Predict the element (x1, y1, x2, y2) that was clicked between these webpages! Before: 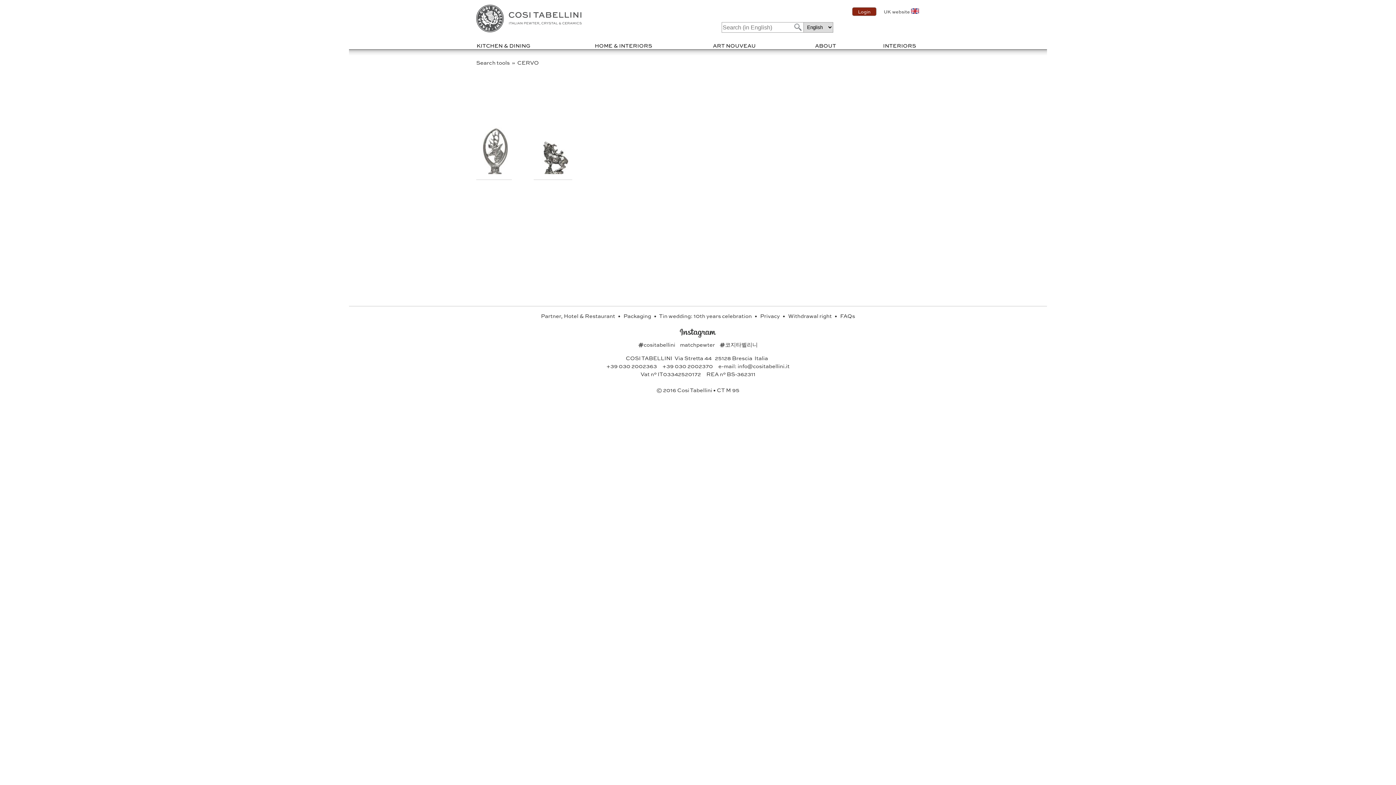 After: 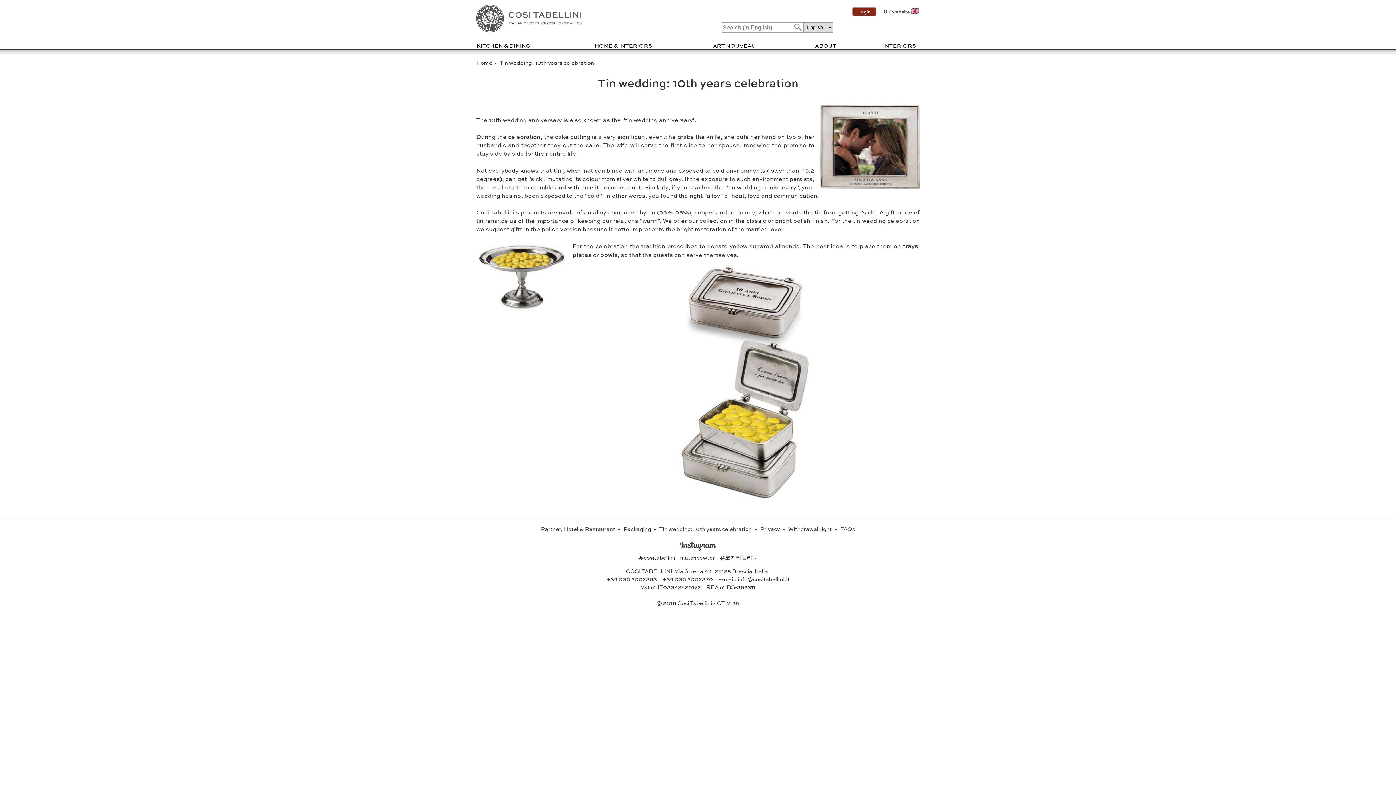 Action: label: Tin wedding: 10th years celebration  bbox: (659, 312, 753, 320)